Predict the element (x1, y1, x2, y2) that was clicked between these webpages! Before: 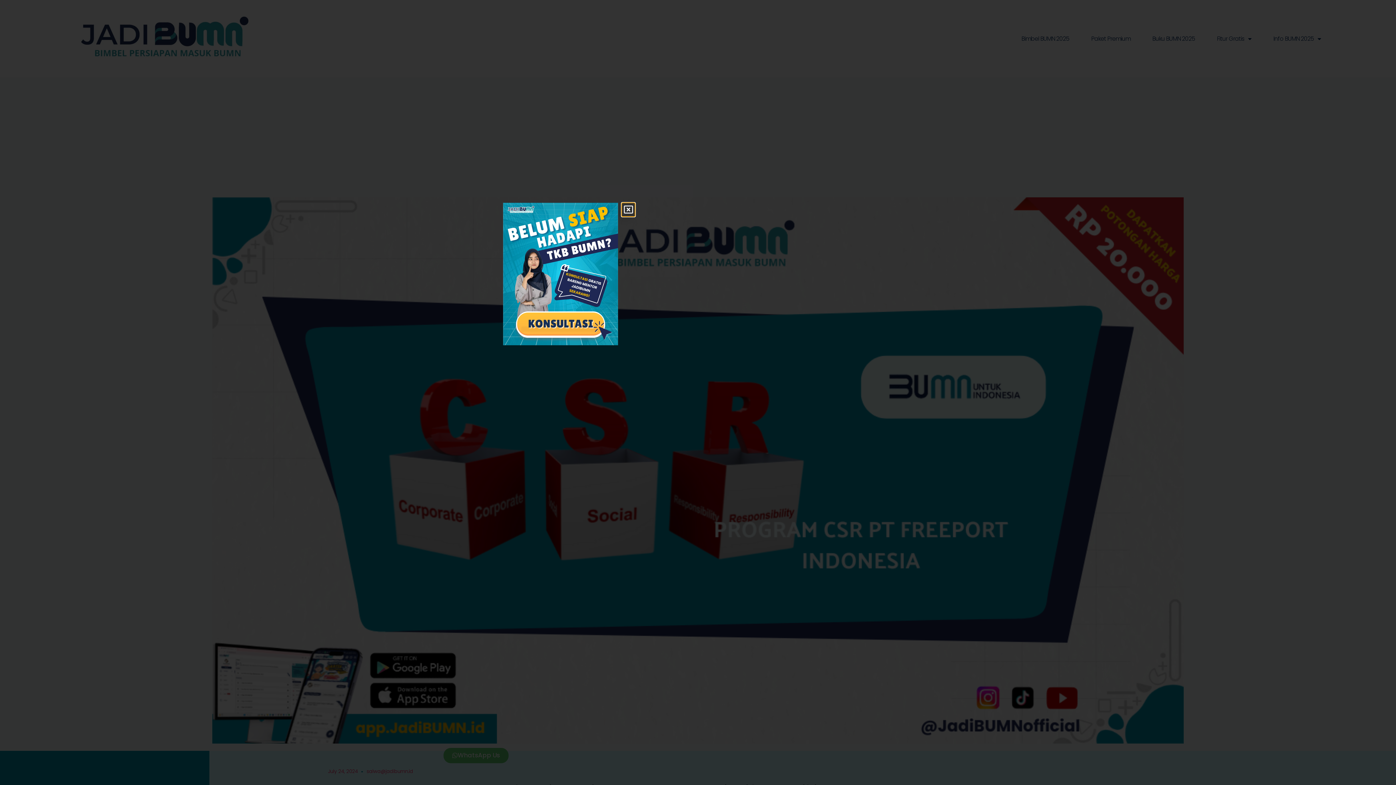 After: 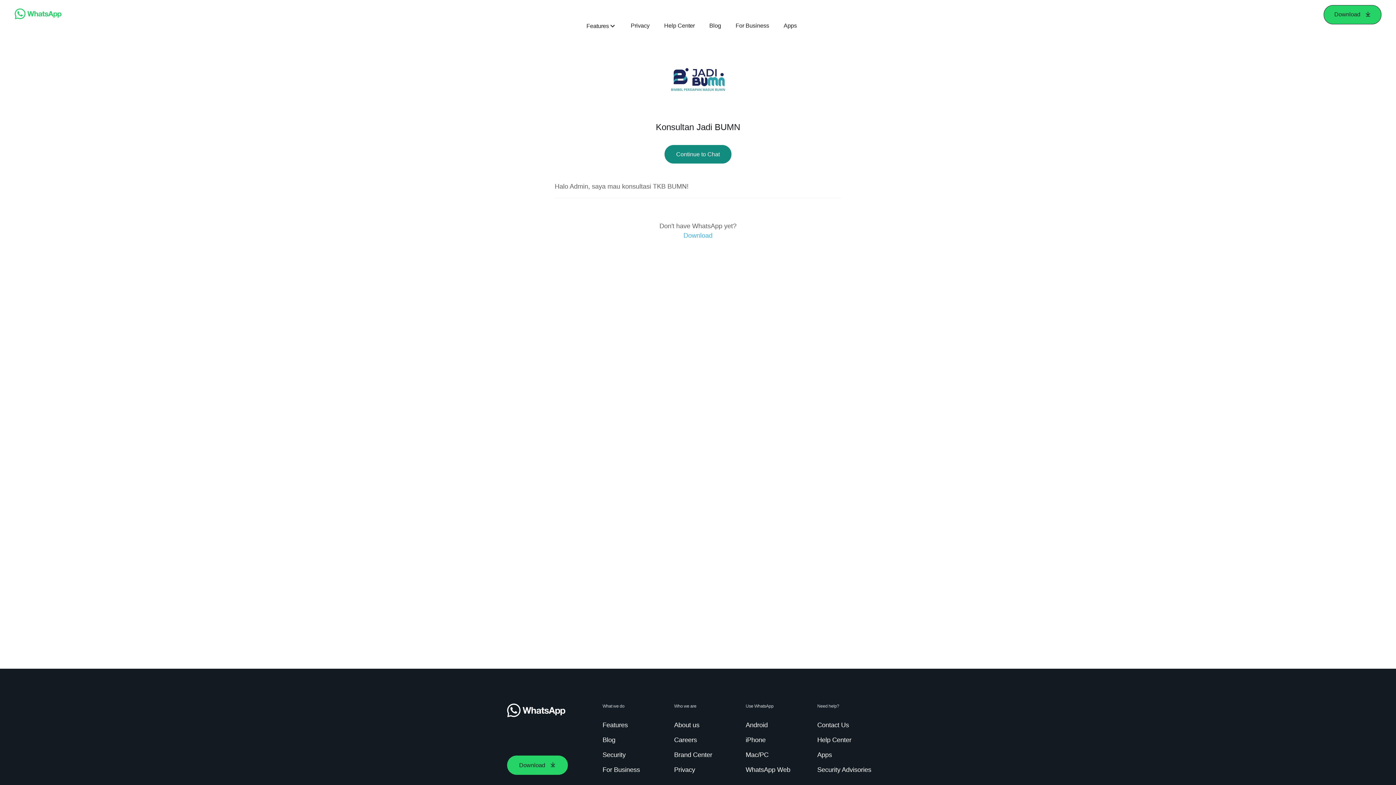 Action: bbox: (503, 202, 618, 345)